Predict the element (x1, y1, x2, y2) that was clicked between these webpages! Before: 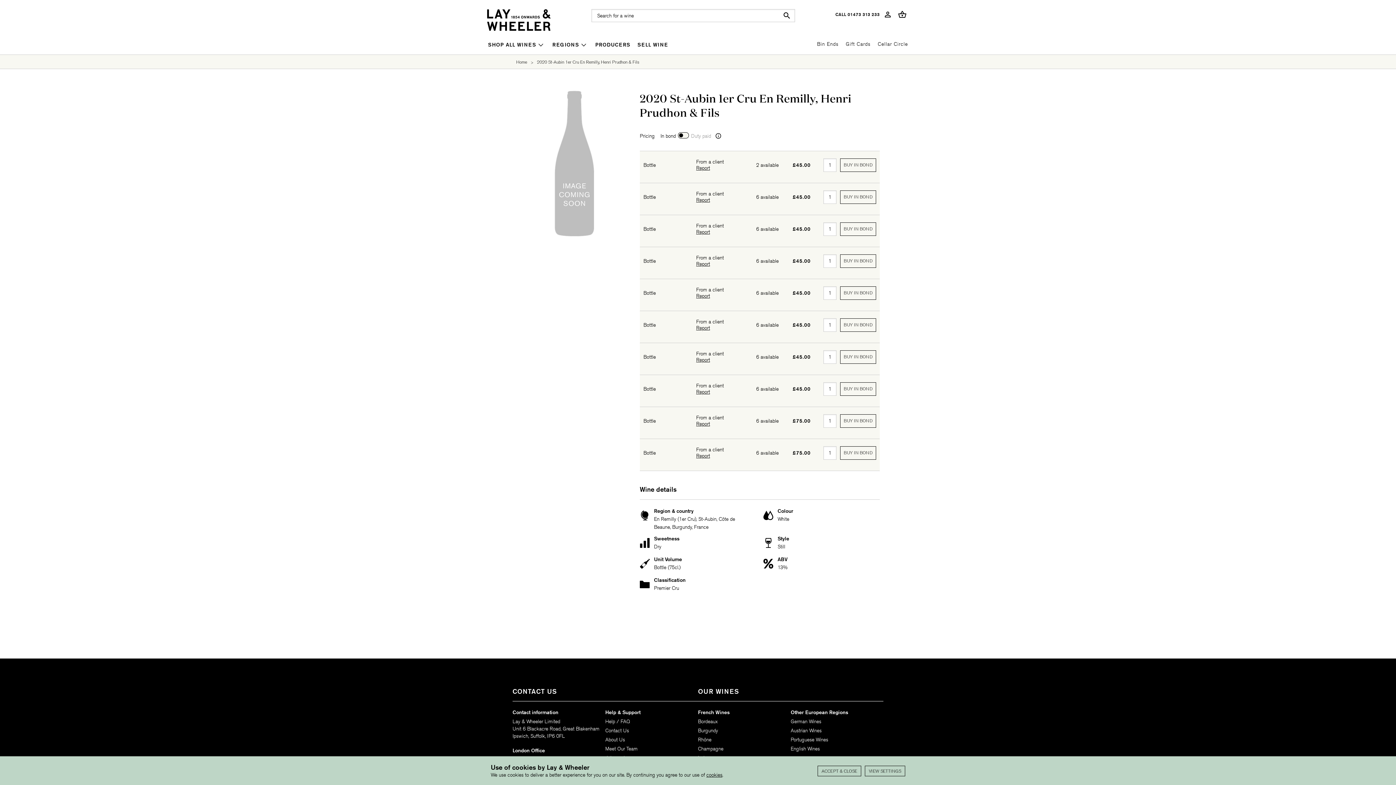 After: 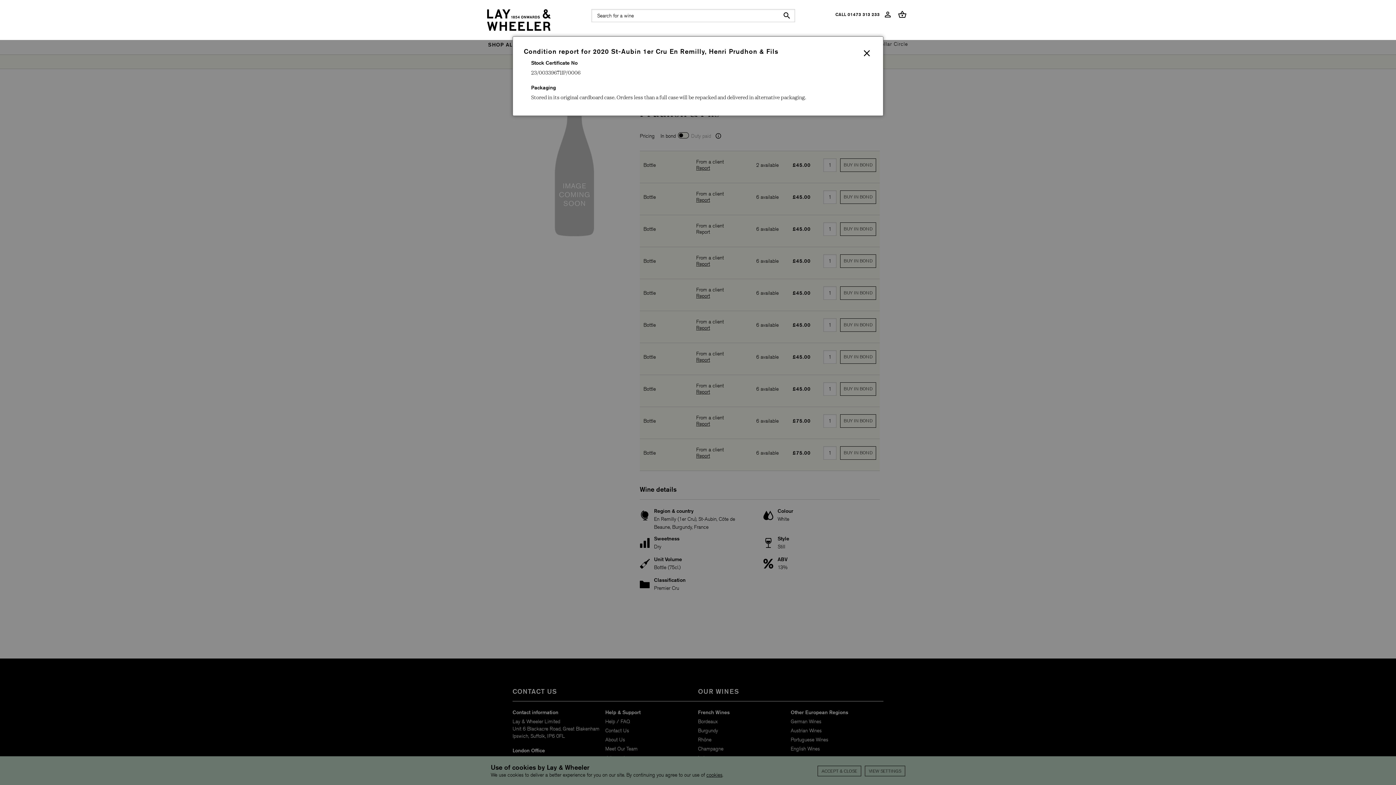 Action: label: Report bbox: (696, 228, 710, 235)